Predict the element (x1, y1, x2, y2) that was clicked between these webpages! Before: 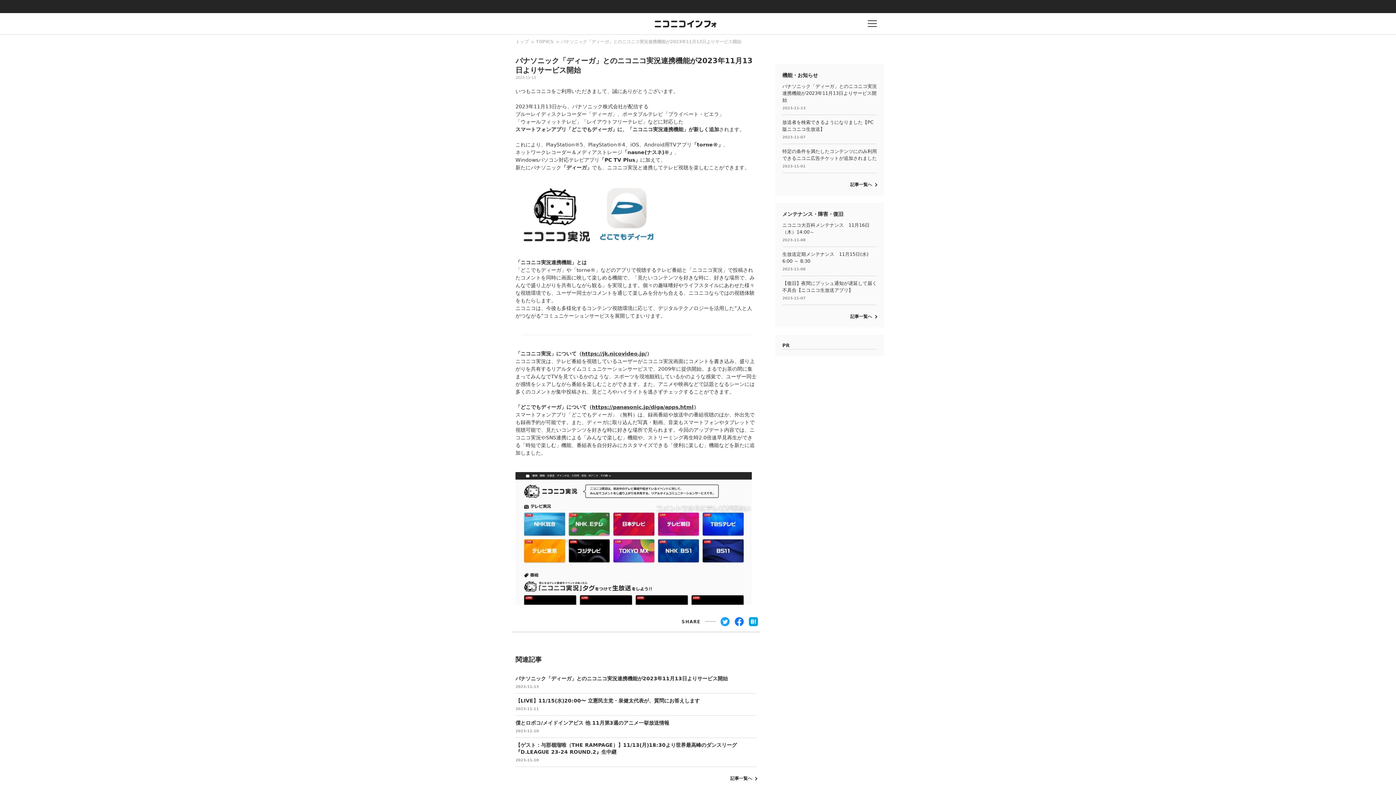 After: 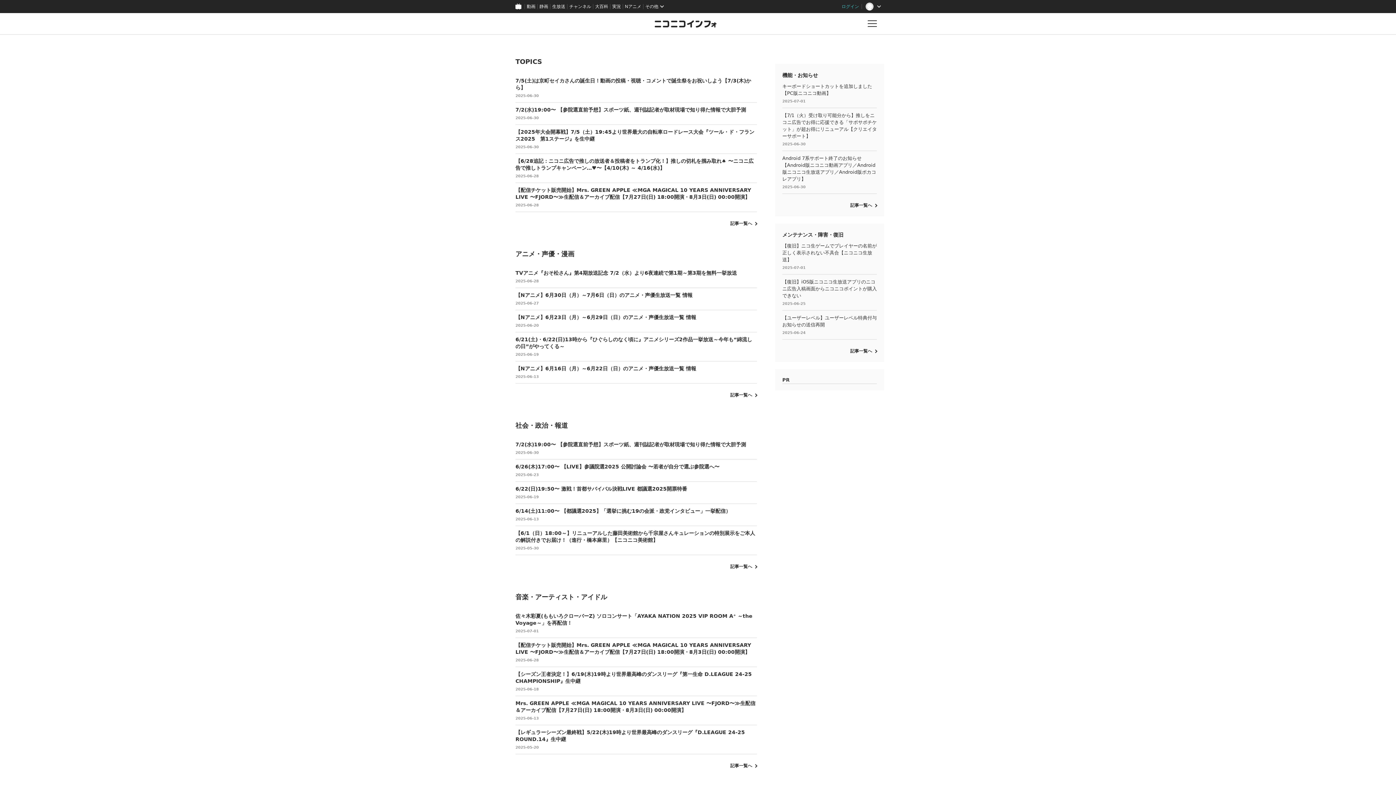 Action: bbox: (515, 39, 528, 44) label: トップ